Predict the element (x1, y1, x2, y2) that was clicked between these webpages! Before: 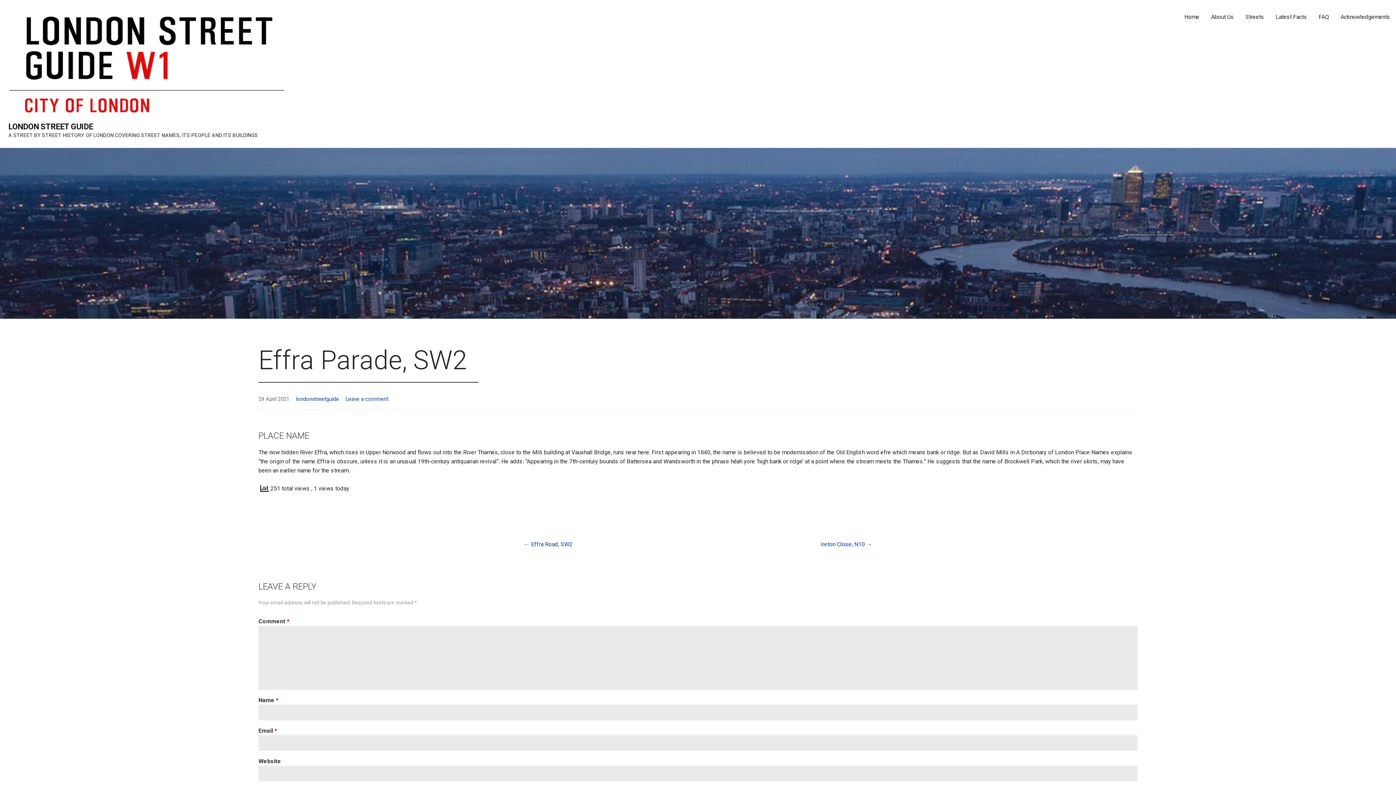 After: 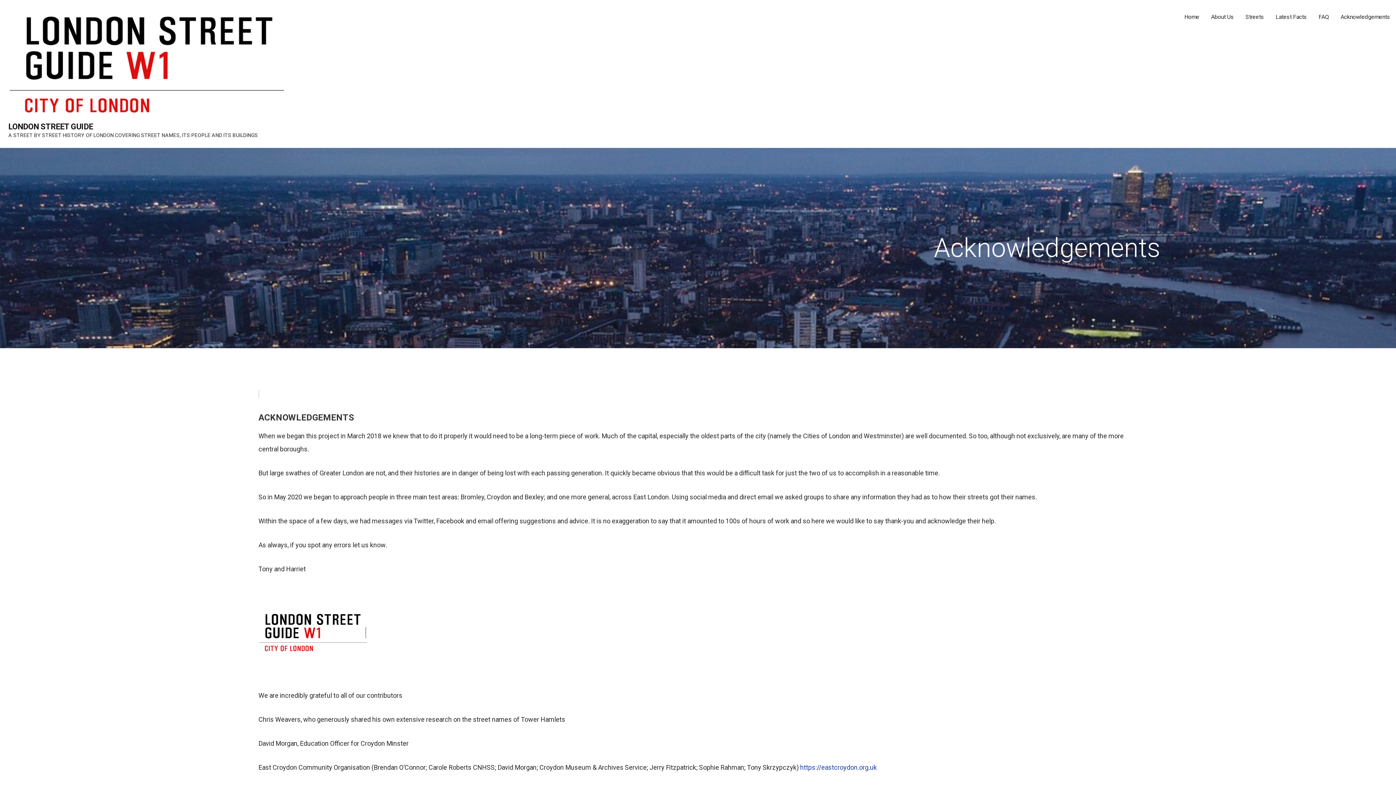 Action: label: Acknowledgements bbox: (1335, 0, 1396, 34)